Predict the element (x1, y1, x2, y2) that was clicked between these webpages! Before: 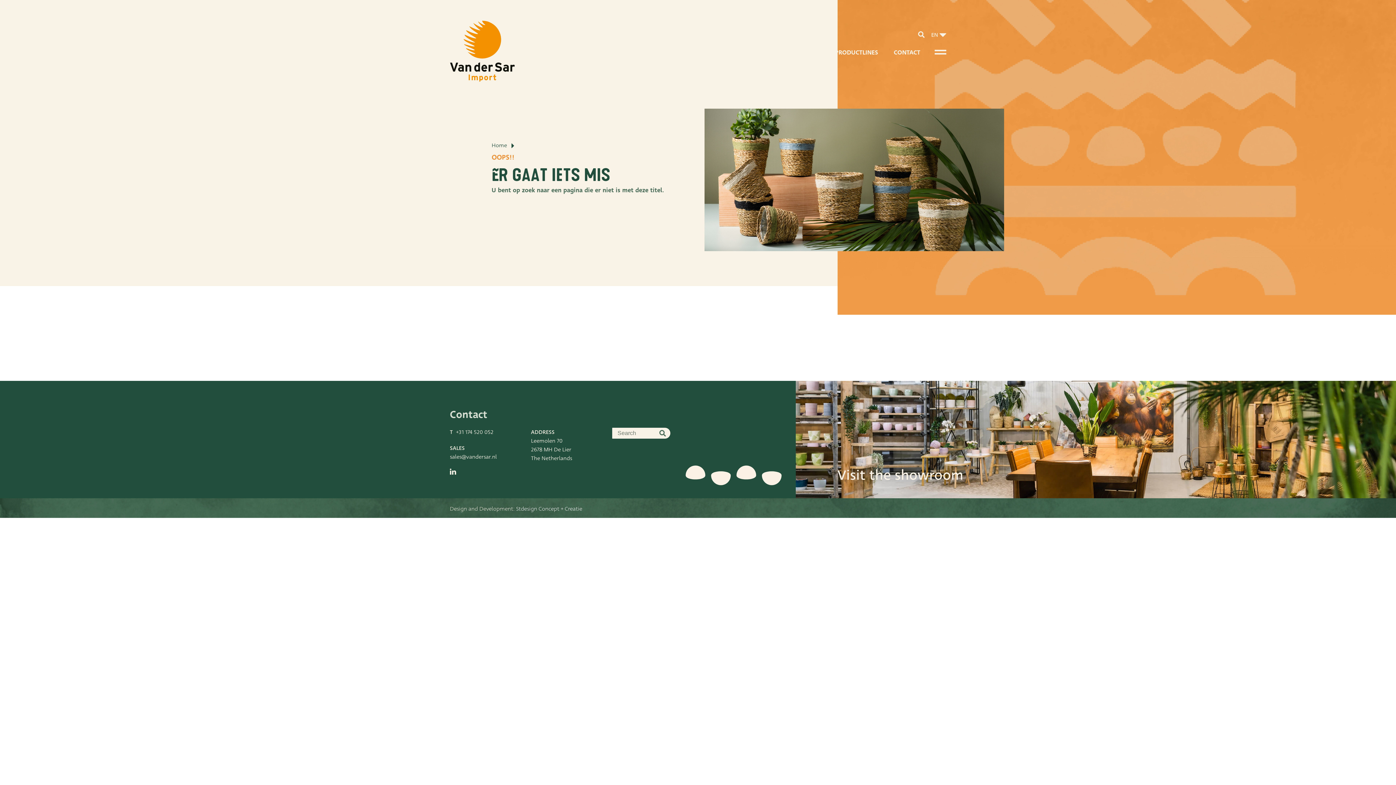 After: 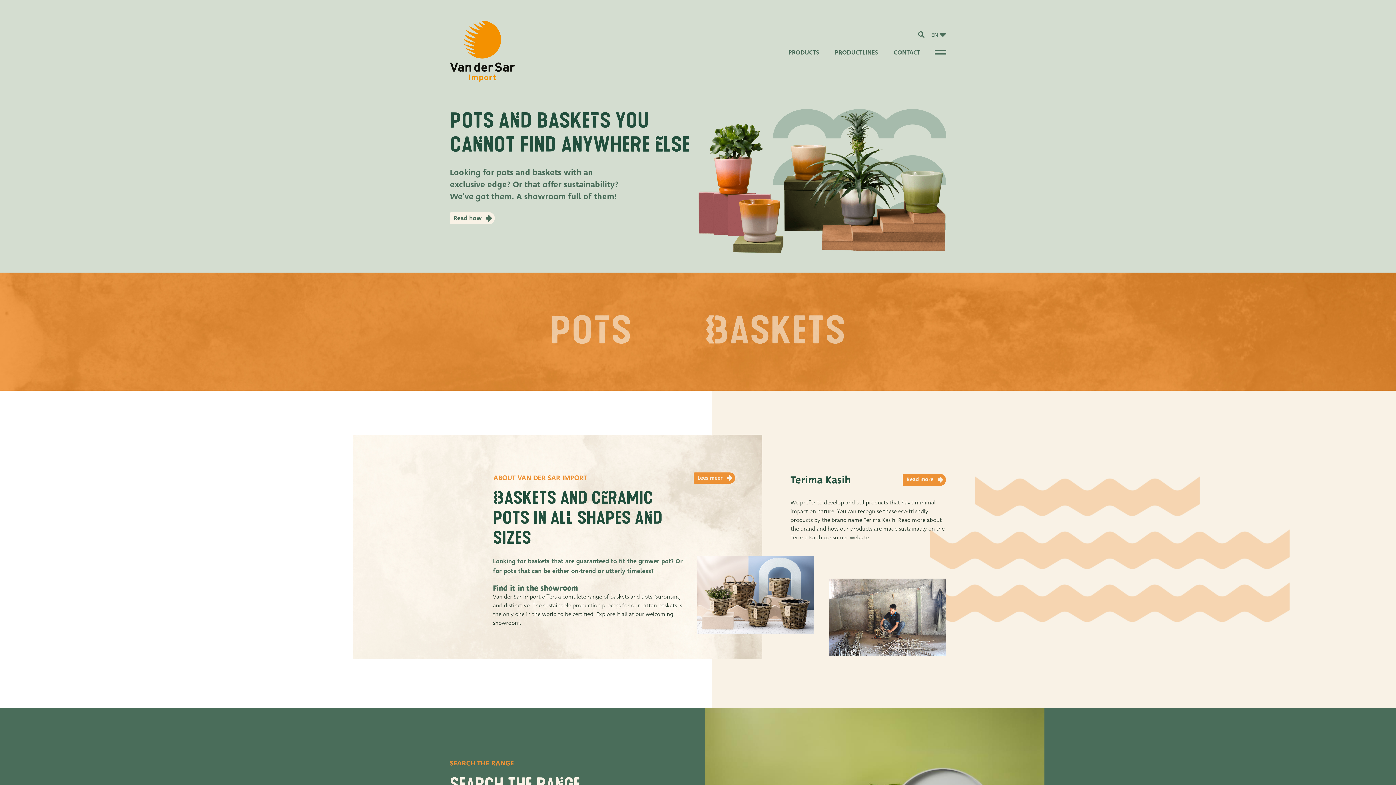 Action: bbox: (450, 20, 514, 81)